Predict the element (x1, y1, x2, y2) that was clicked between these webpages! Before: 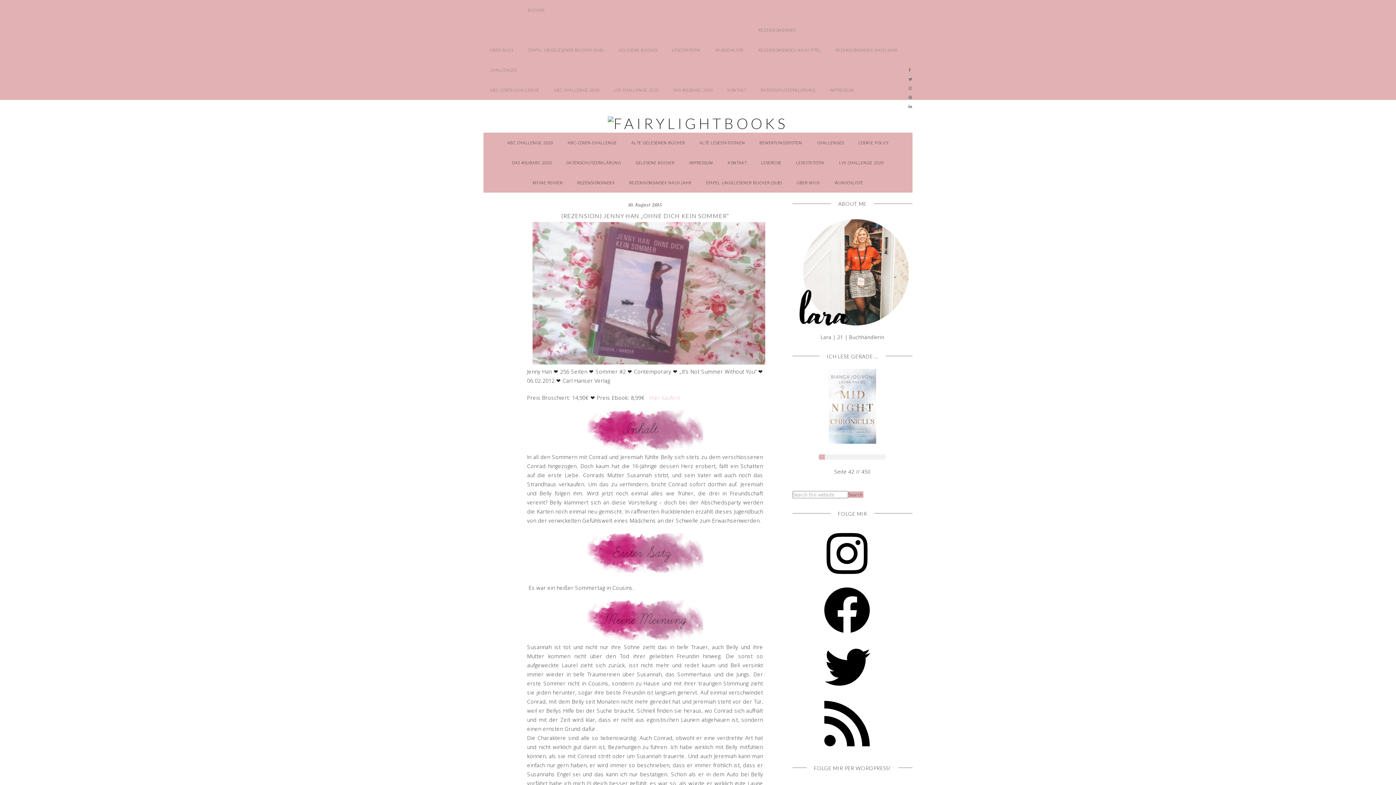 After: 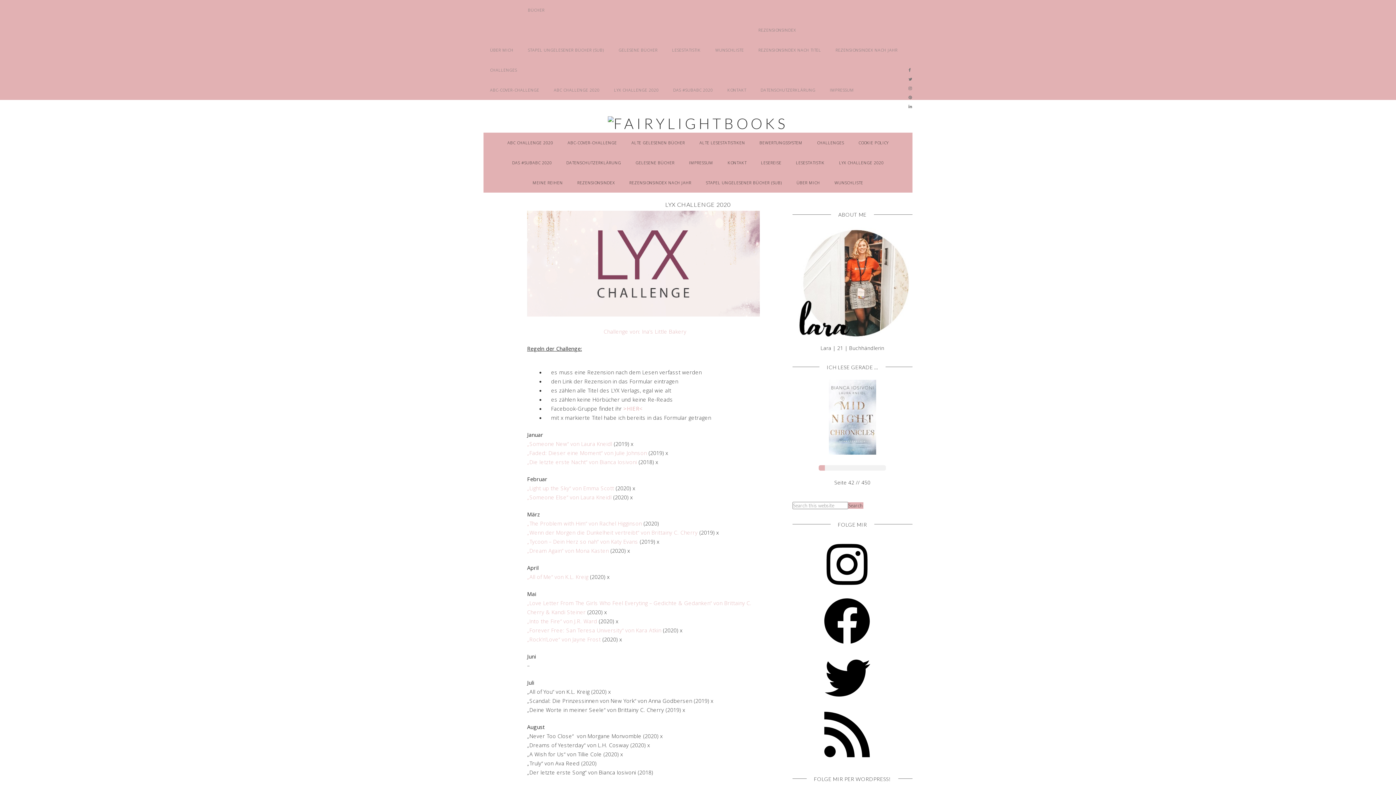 Action: bbox: (607, 80, 665, 100) label: LYX CHALLENGE 2020